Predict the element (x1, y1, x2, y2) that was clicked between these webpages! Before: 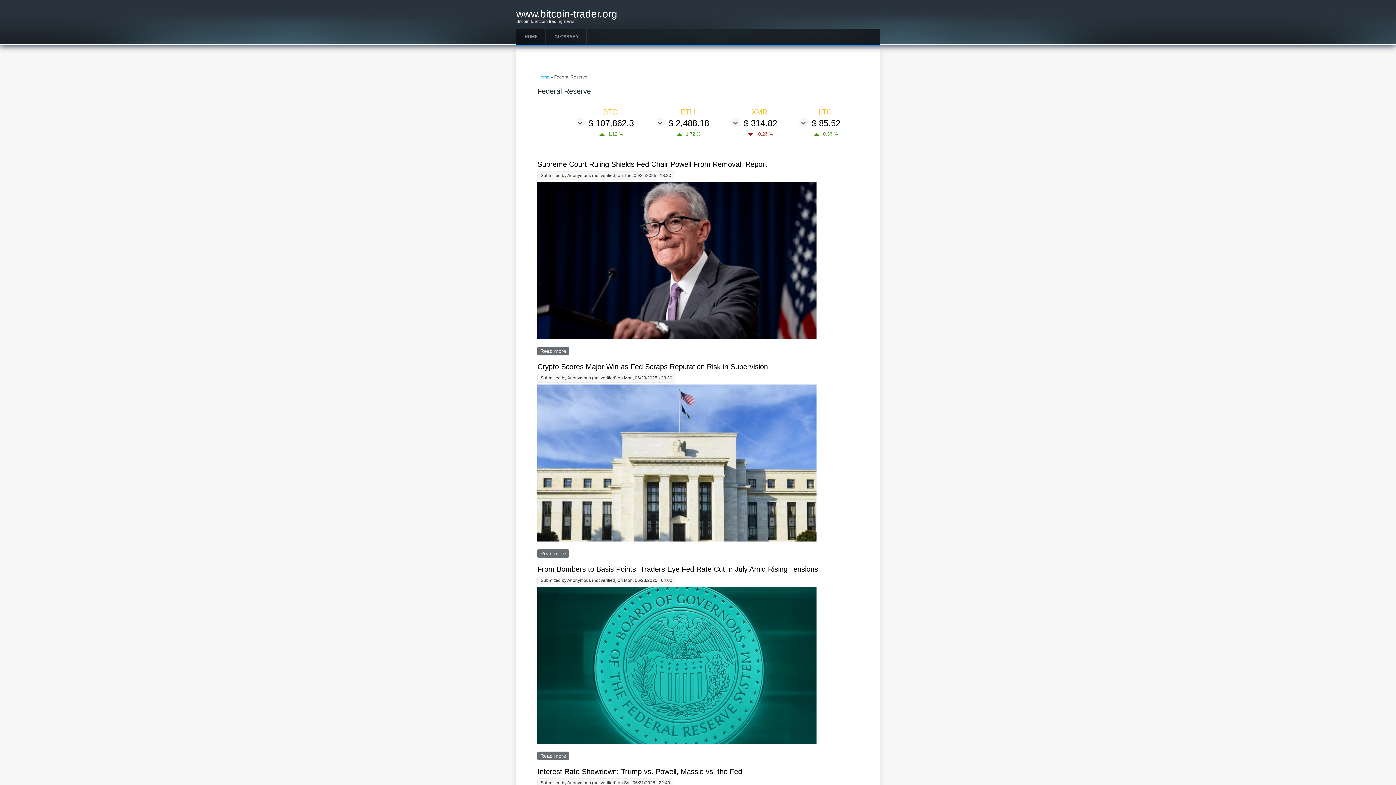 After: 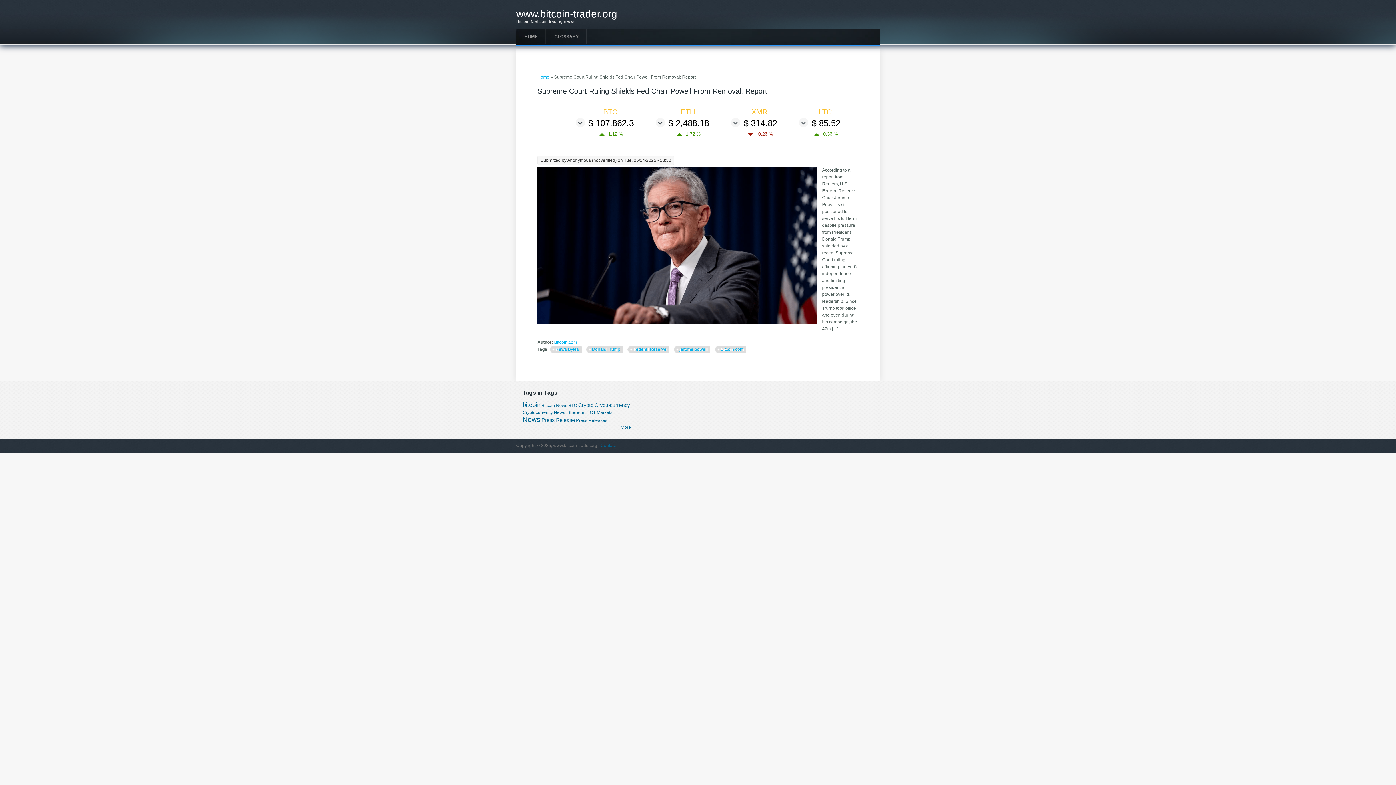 Action: label: Read more
about Supreme Court Ruling Shields Fed Chair Powell From Removal: Report bbox: (537, 347, 569, 355)